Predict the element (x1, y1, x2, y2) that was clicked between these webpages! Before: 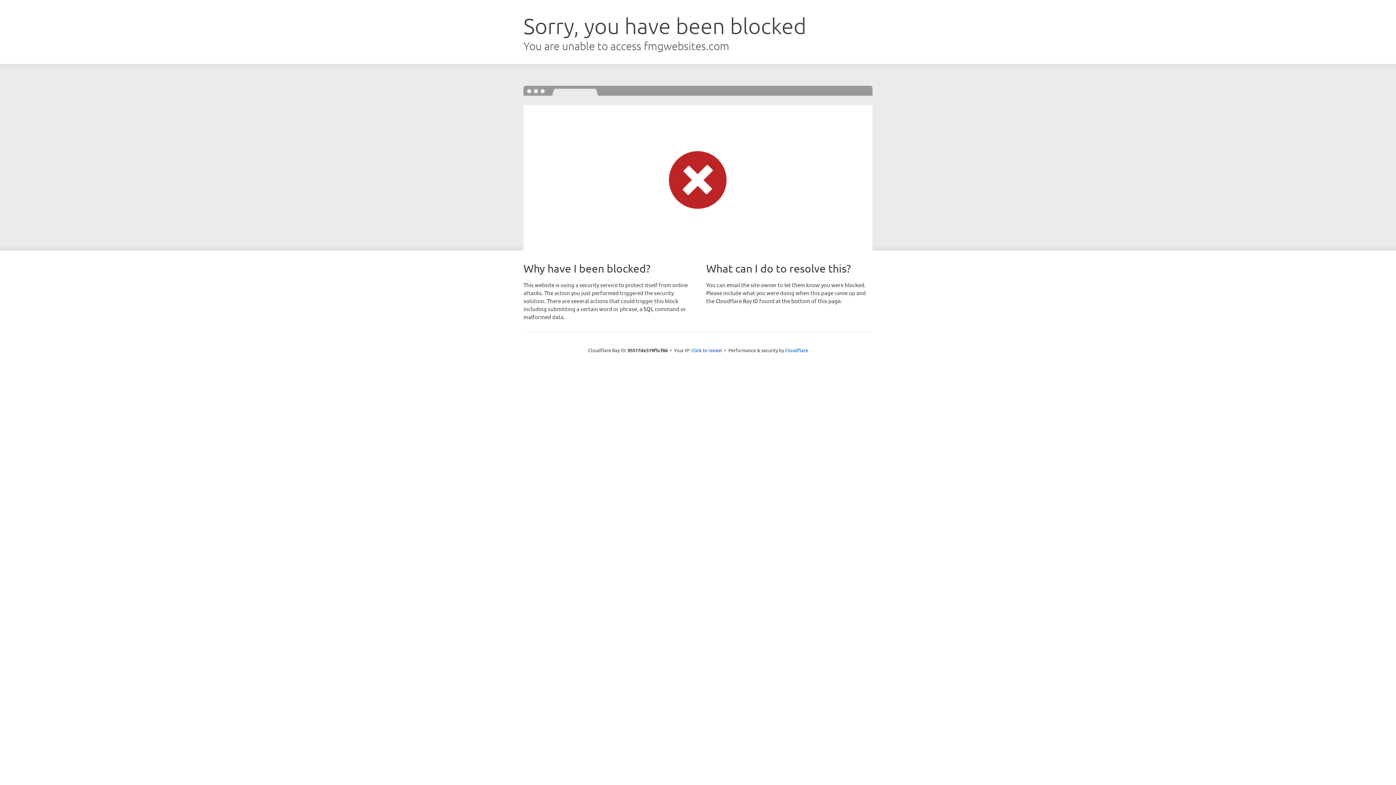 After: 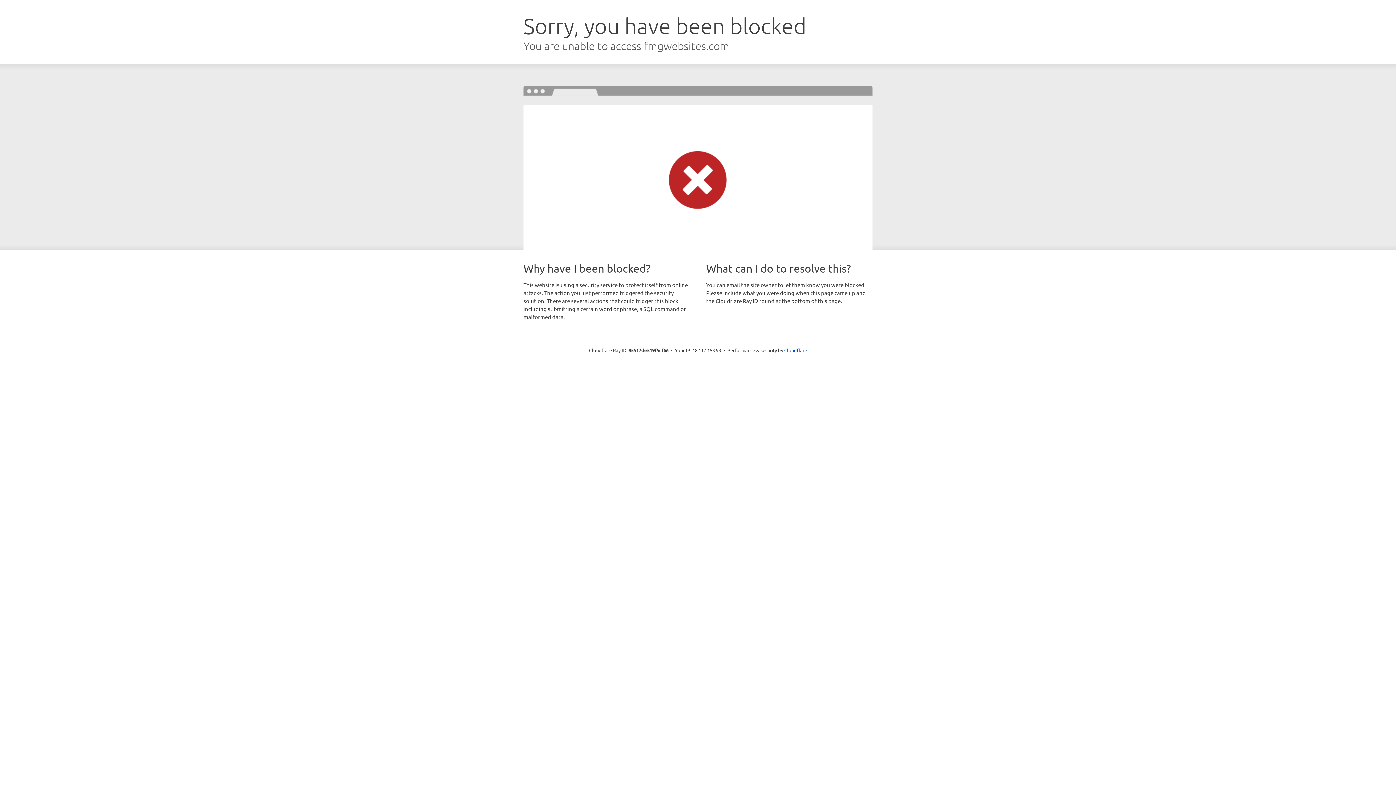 Action: label: Click to reveal bbox: (691, 346, 722, 353)